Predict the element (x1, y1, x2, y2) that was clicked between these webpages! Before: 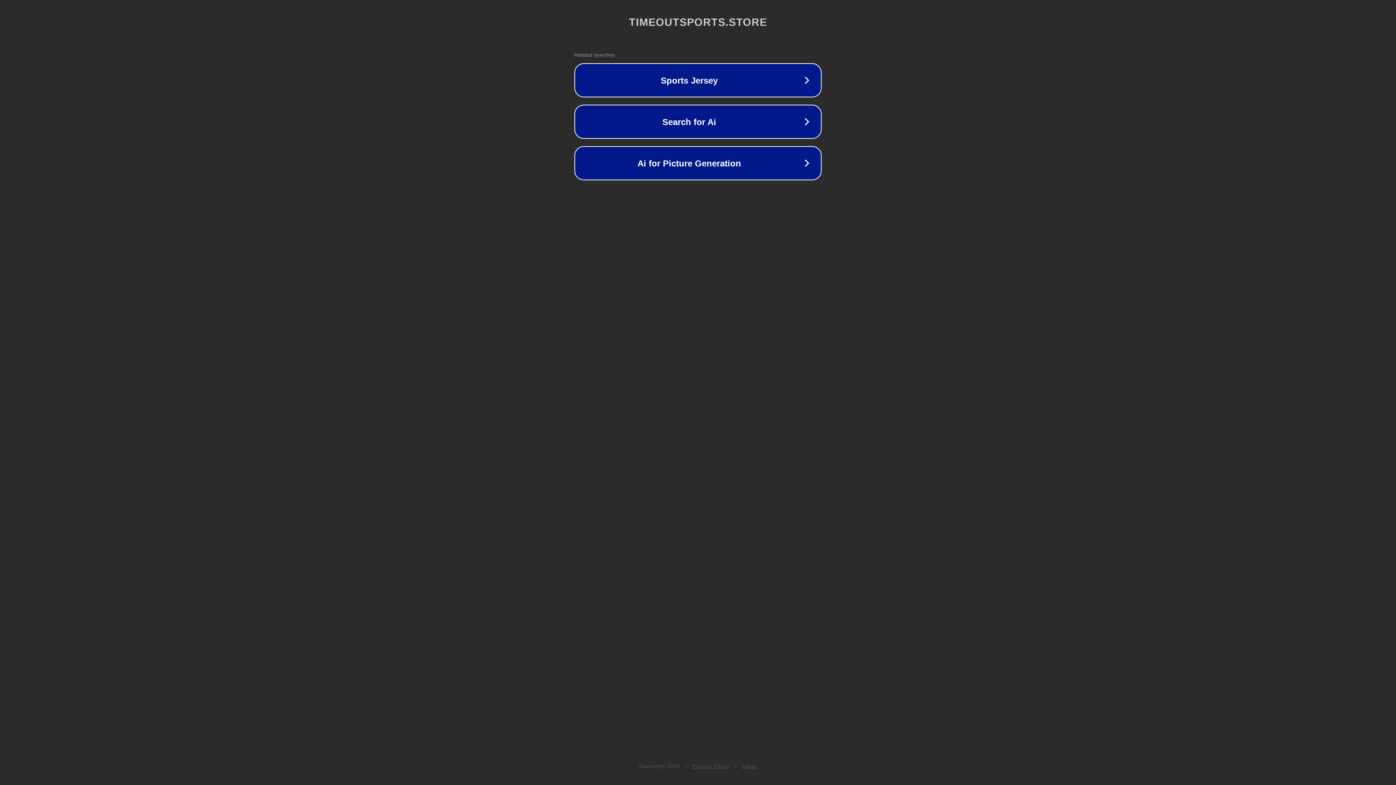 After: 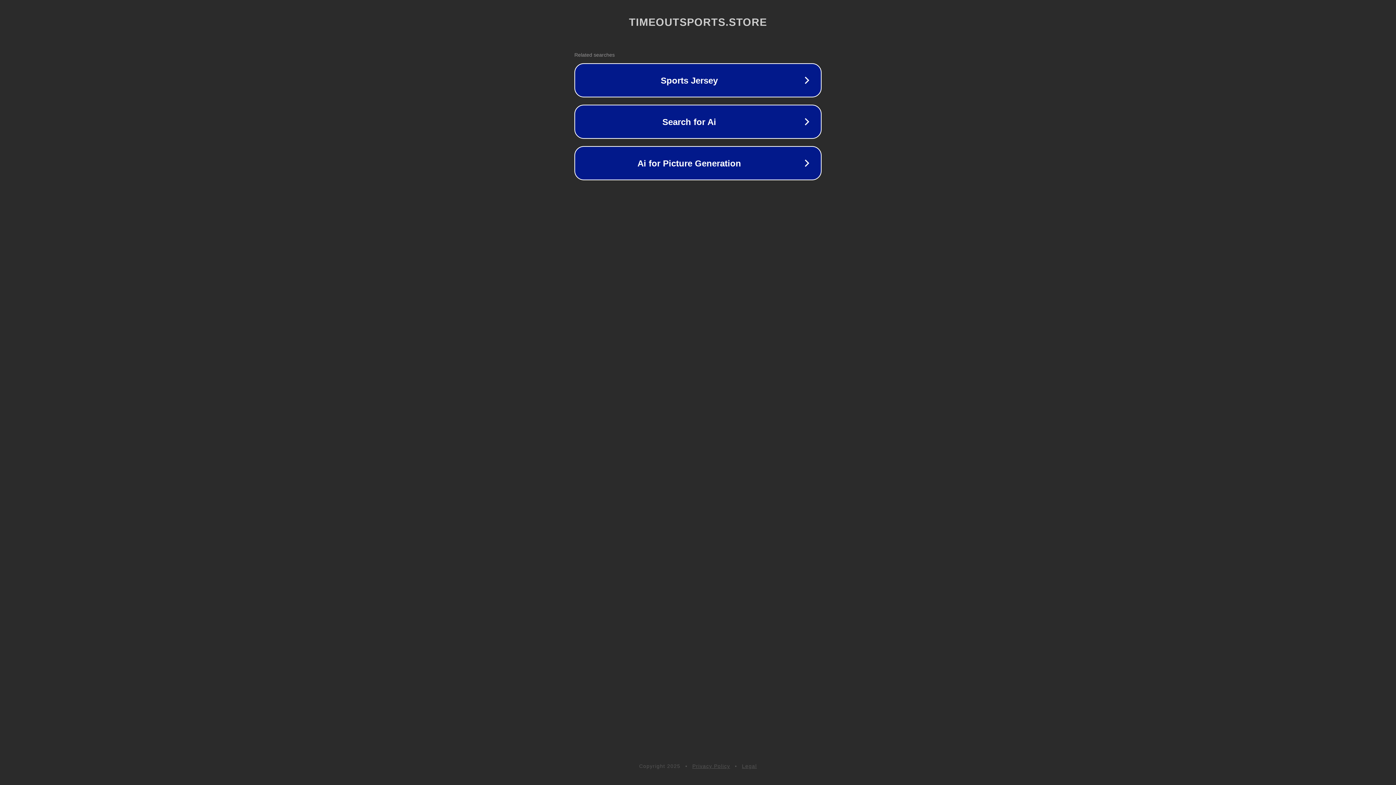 Action: label: Legal bbox: (742, 763, 757, 769)